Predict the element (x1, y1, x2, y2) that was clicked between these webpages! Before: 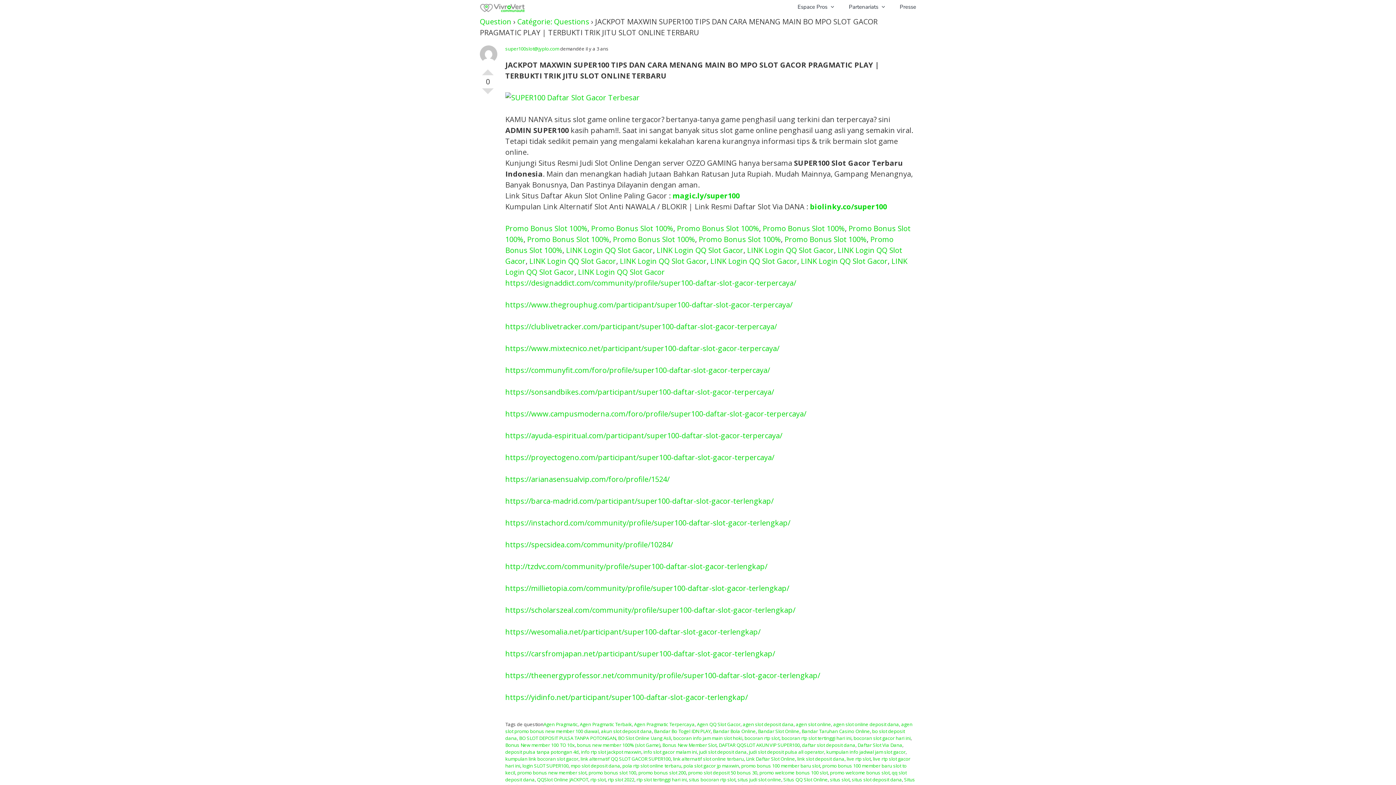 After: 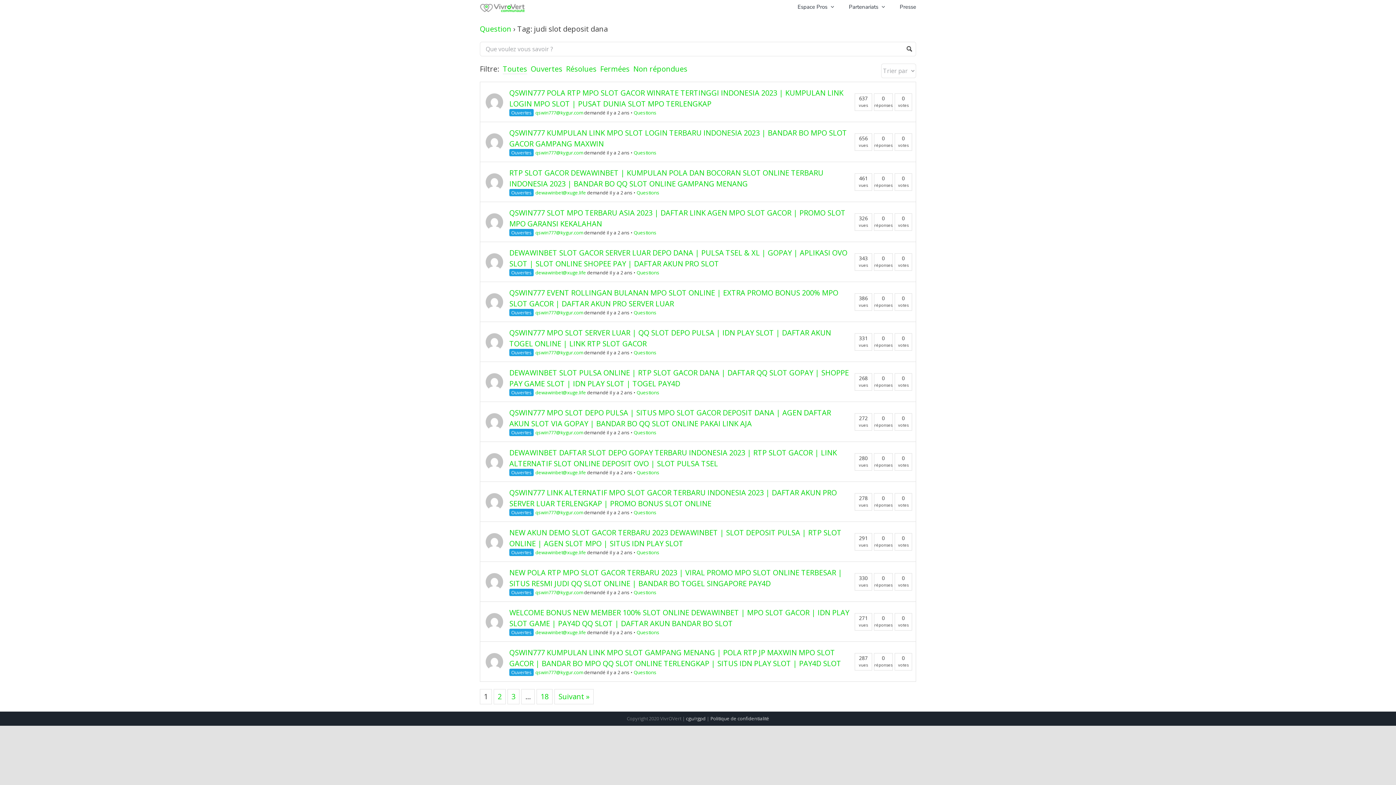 Action: label: judi slot deposit dana bbox: (699, 749, 746, 755)